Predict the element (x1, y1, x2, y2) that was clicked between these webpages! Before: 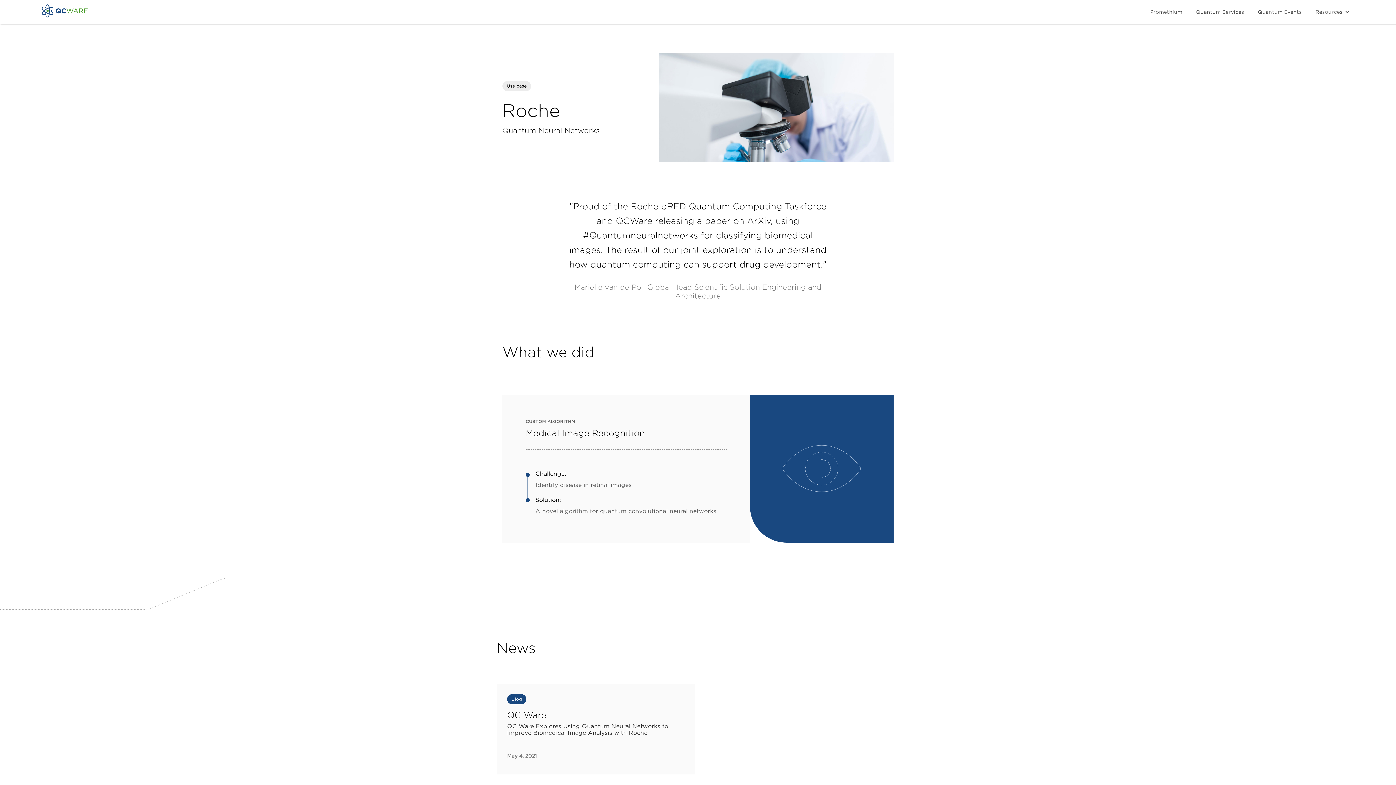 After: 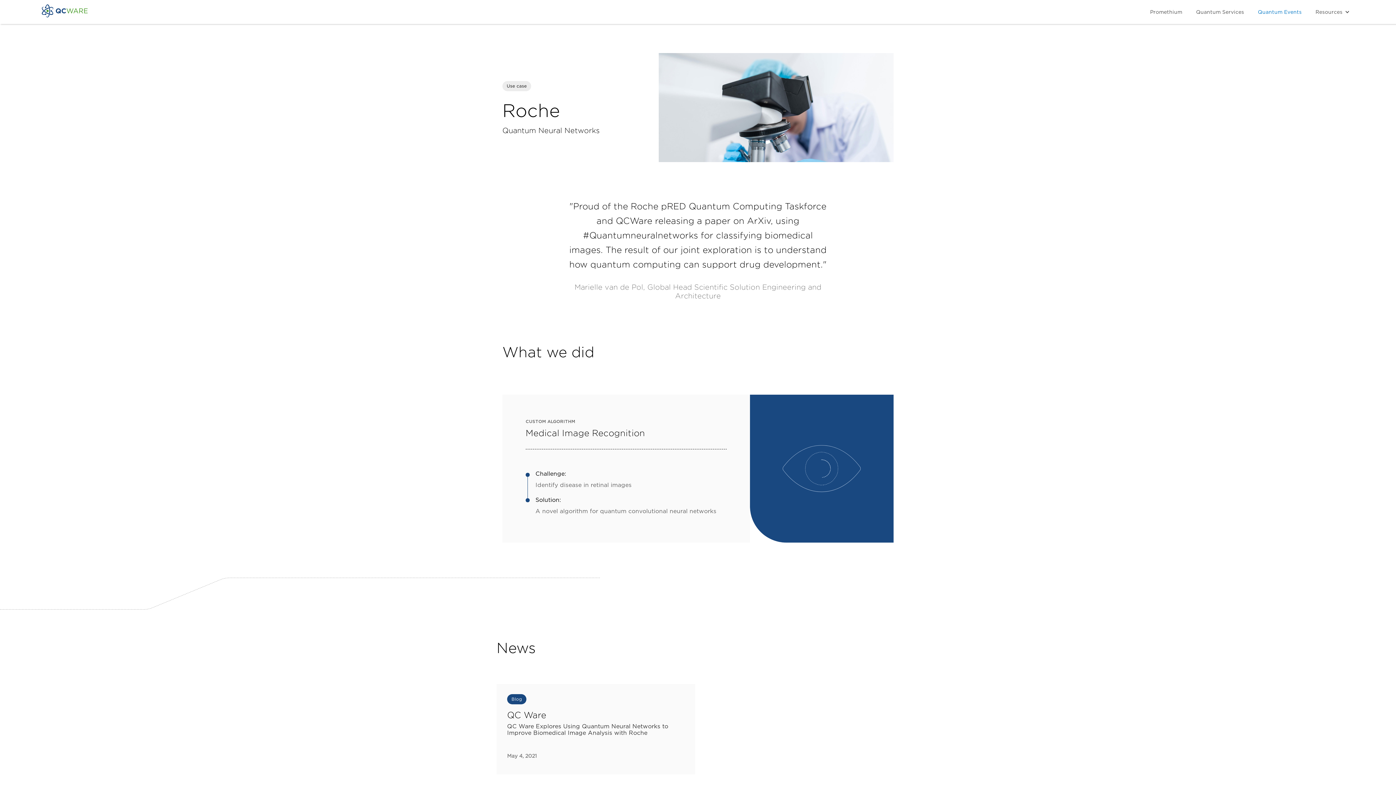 Action: bbox: (1250, 5, 1307, 18) label: Quantum Events